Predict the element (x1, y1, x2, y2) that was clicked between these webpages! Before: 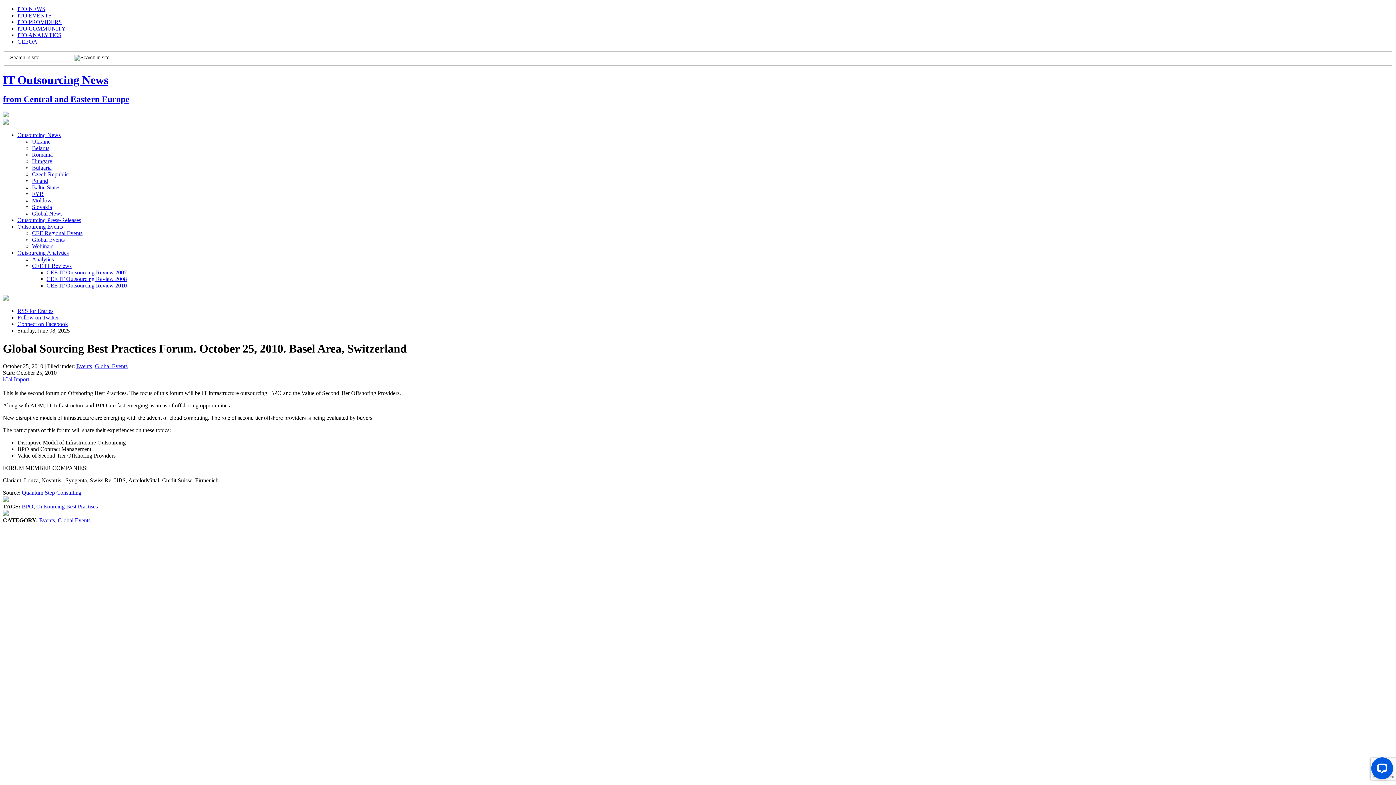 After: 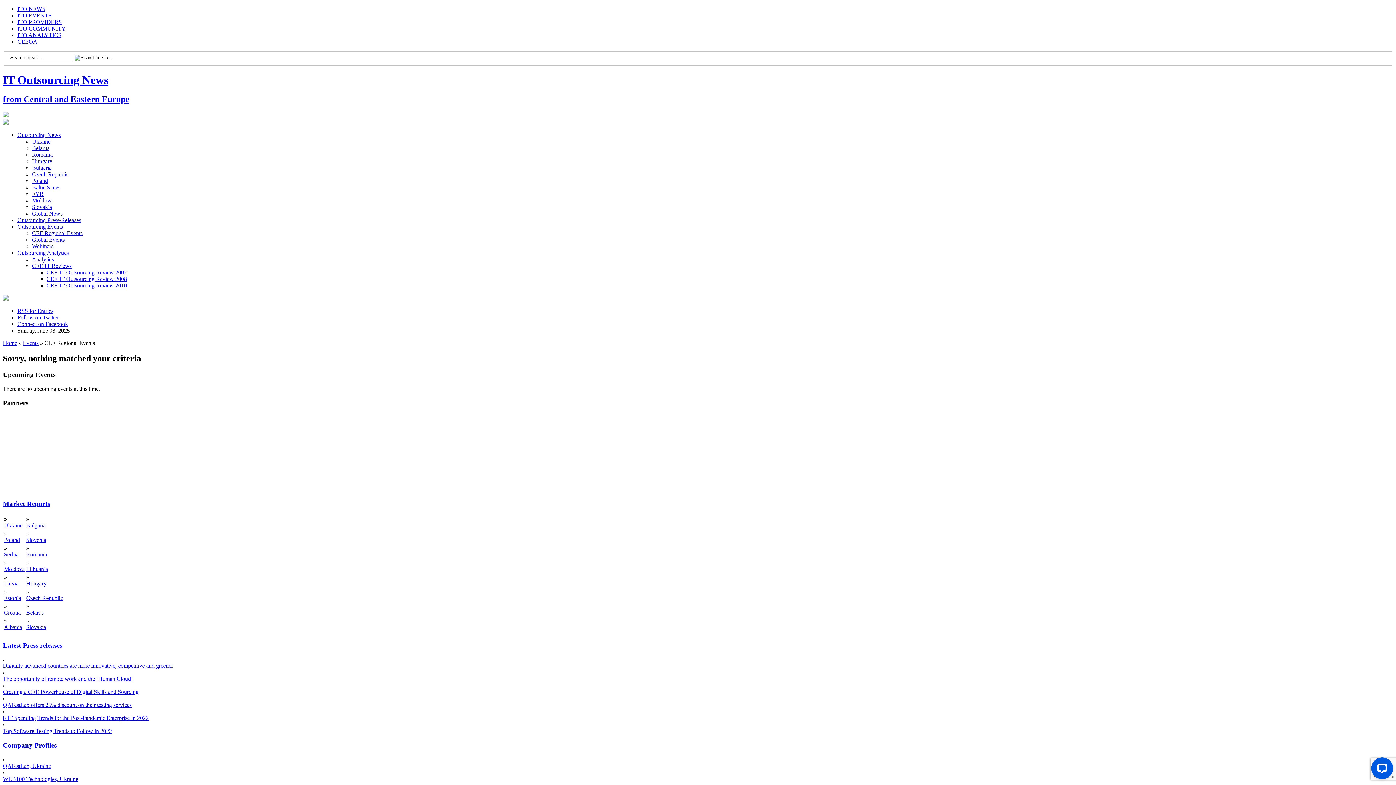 Action: bbox: (32, 230, 82, 236) label: CEE Regional Events